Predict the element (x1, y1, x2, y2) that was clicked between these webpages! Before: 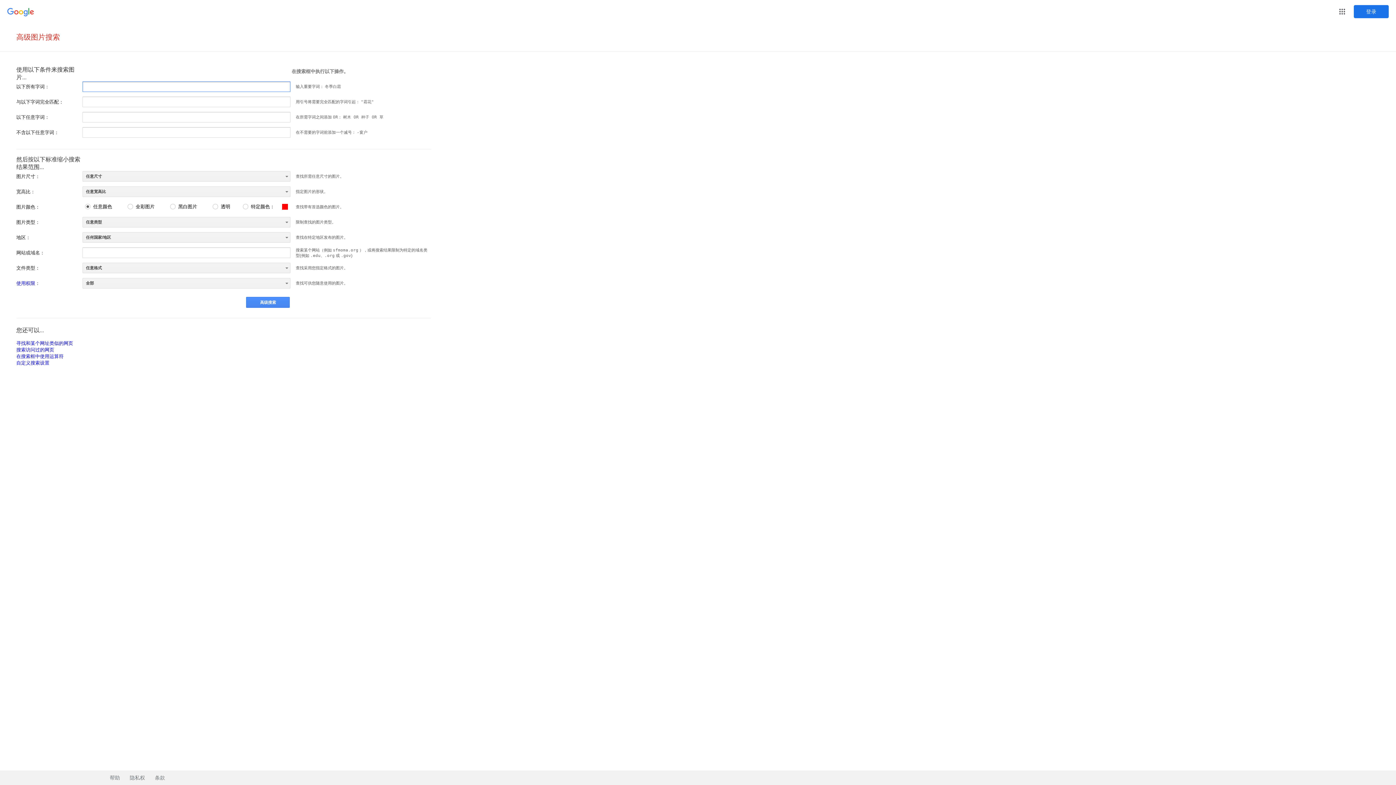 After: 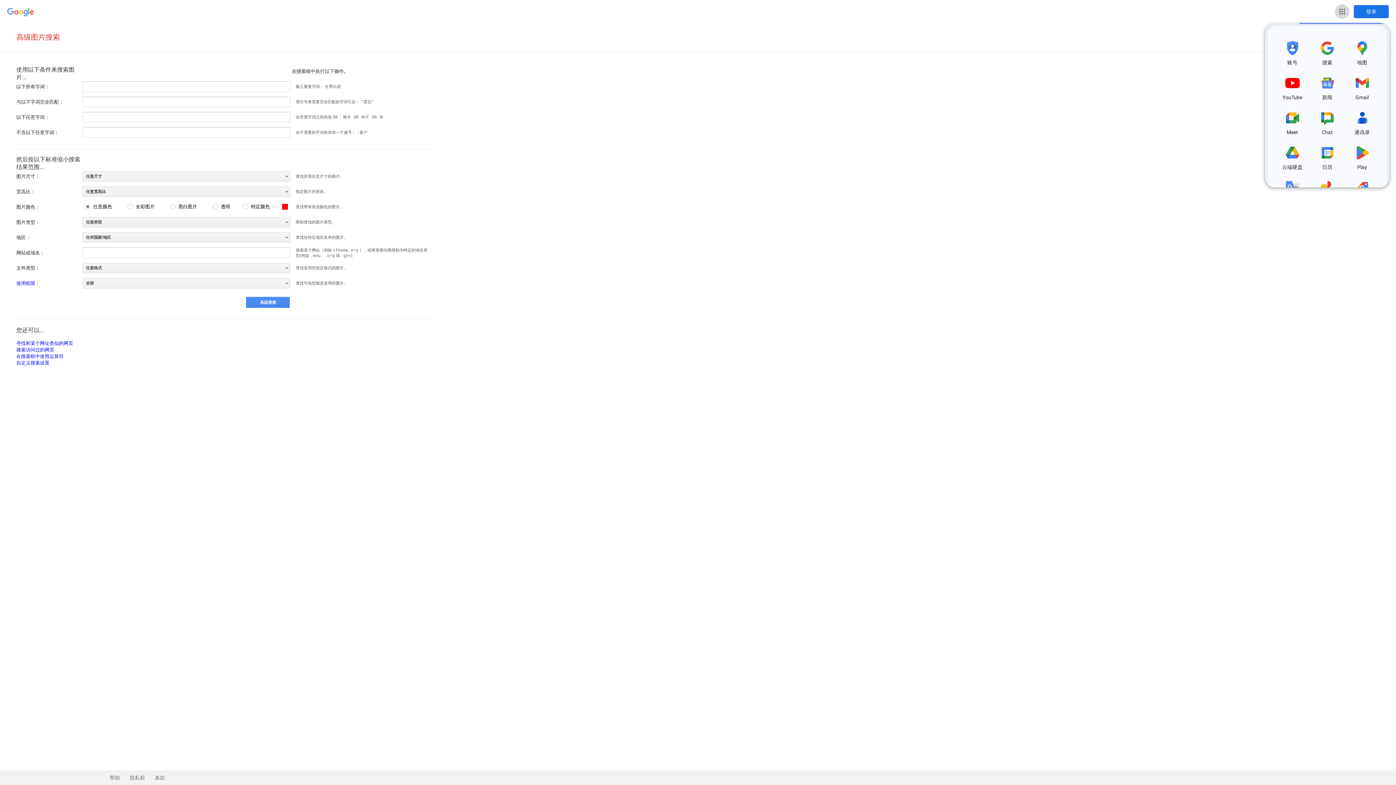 Action: bbox: (1335, 4, 1349, 18) label: Google 应用